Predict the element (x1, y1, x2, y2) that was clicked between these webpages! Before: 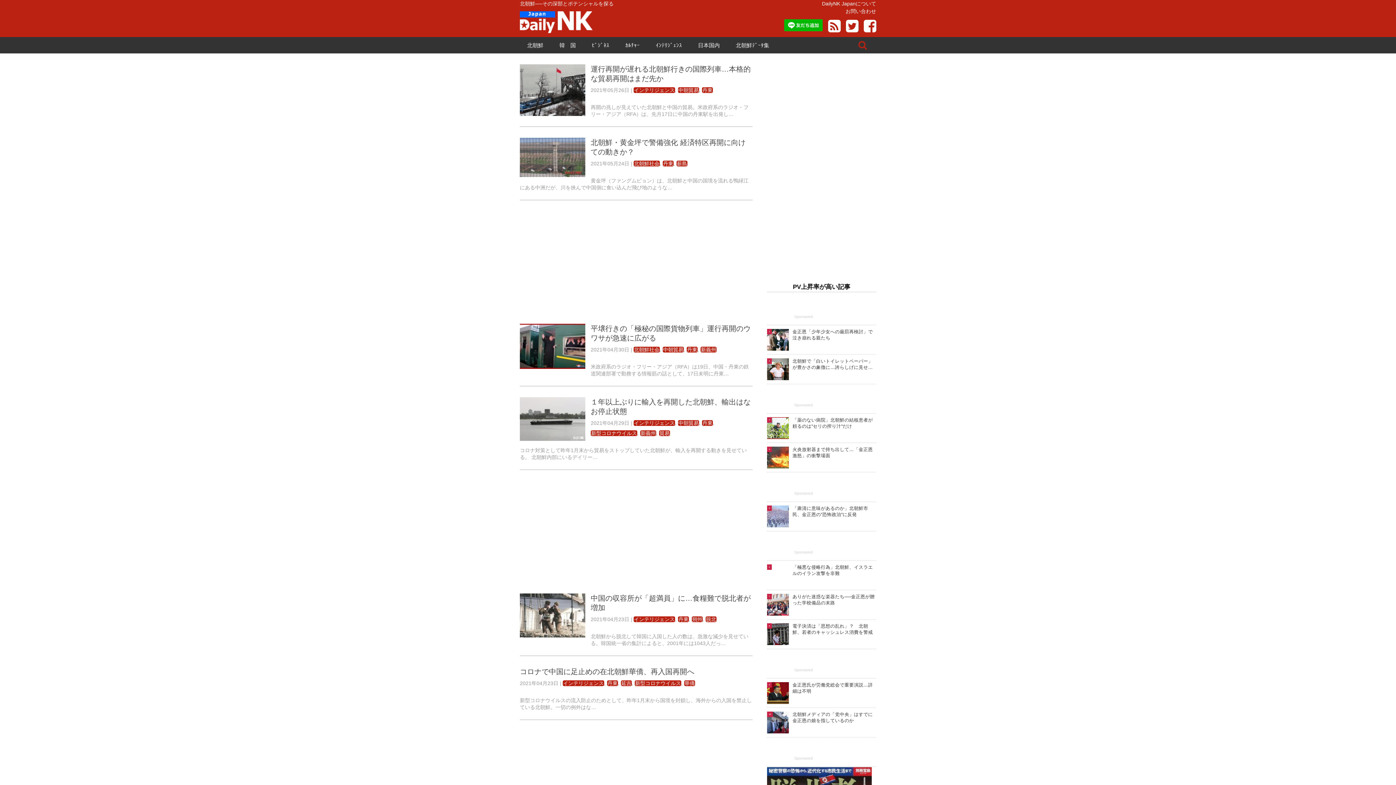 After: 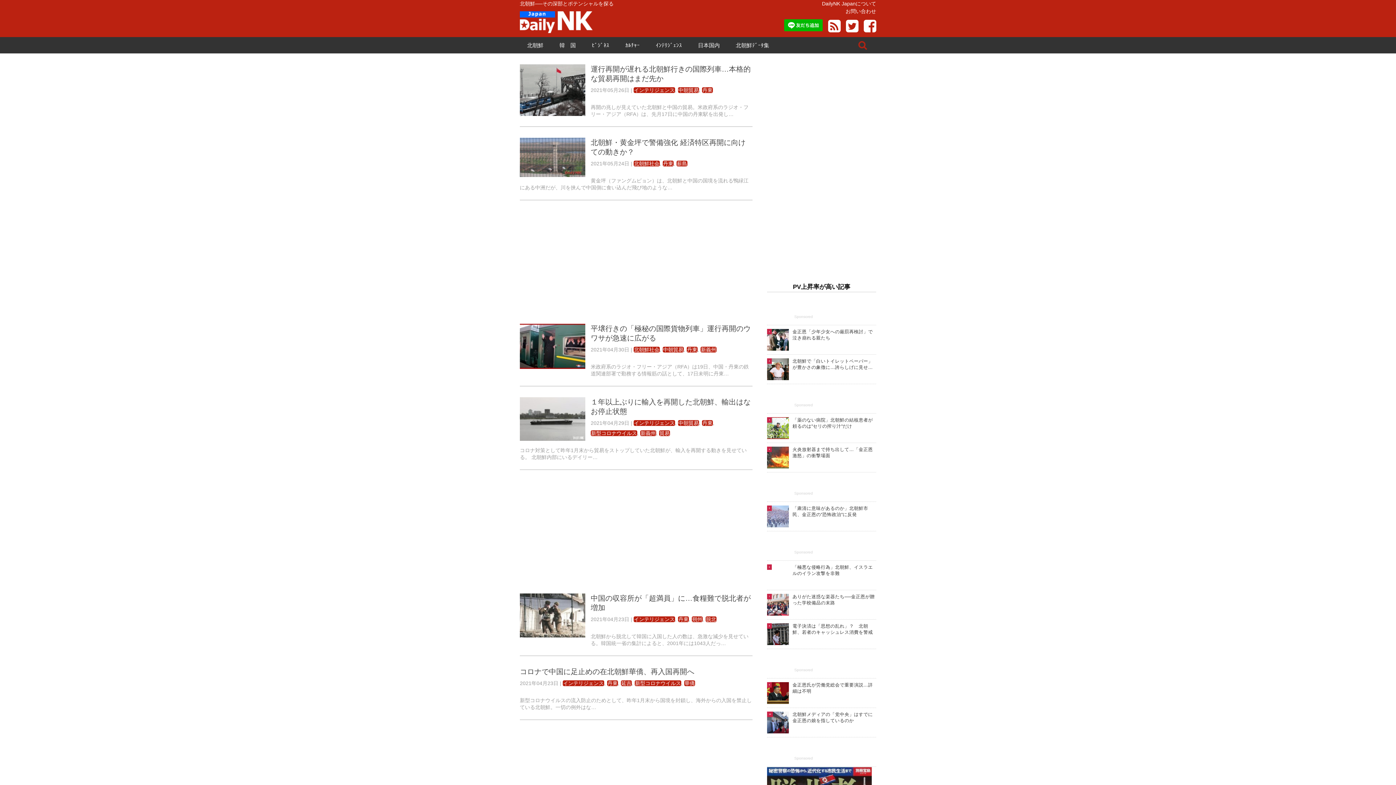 Action: bbox: (784, 18, 822, 34)